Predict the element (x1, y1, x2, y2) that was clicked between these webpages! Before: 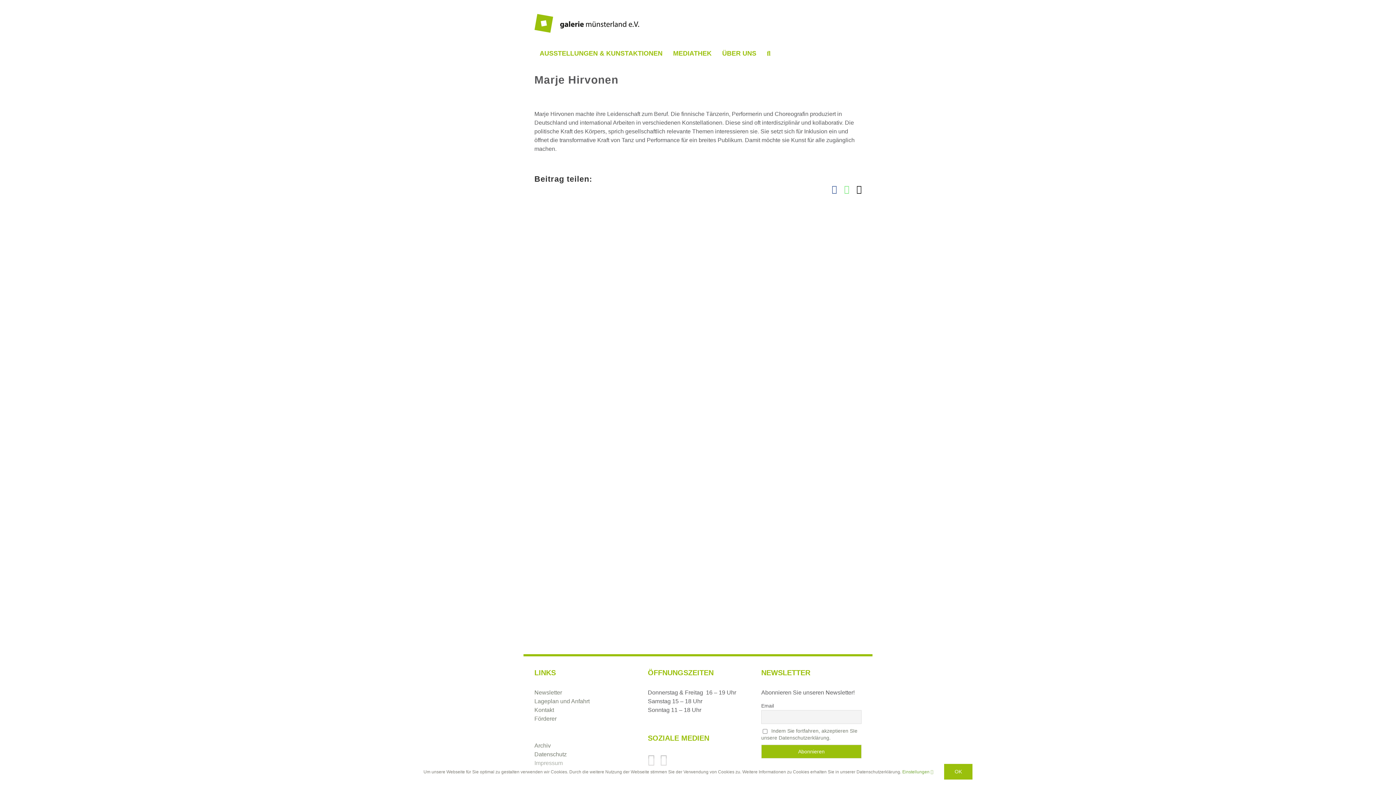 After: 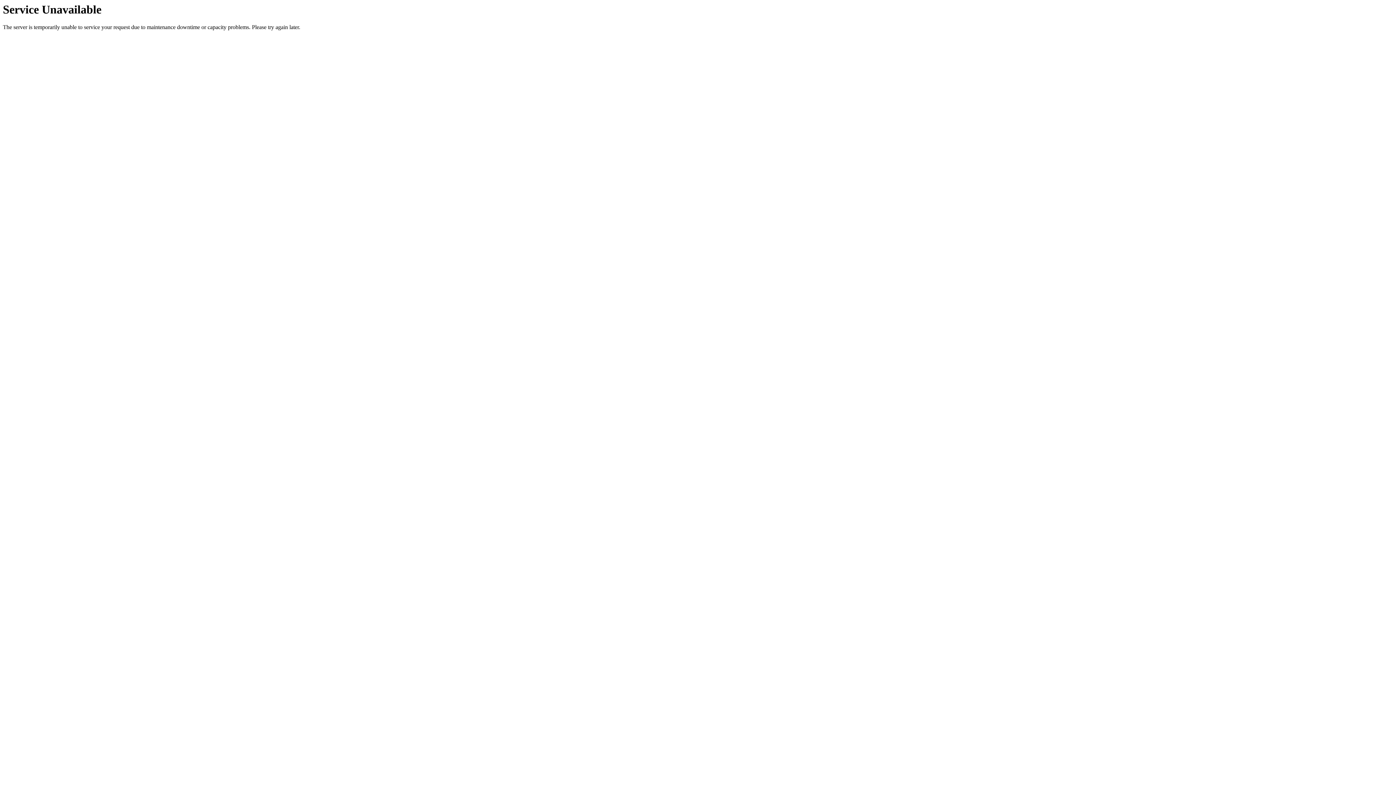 Action: label: Newsletter bbox: (534, 688, 634, 697)